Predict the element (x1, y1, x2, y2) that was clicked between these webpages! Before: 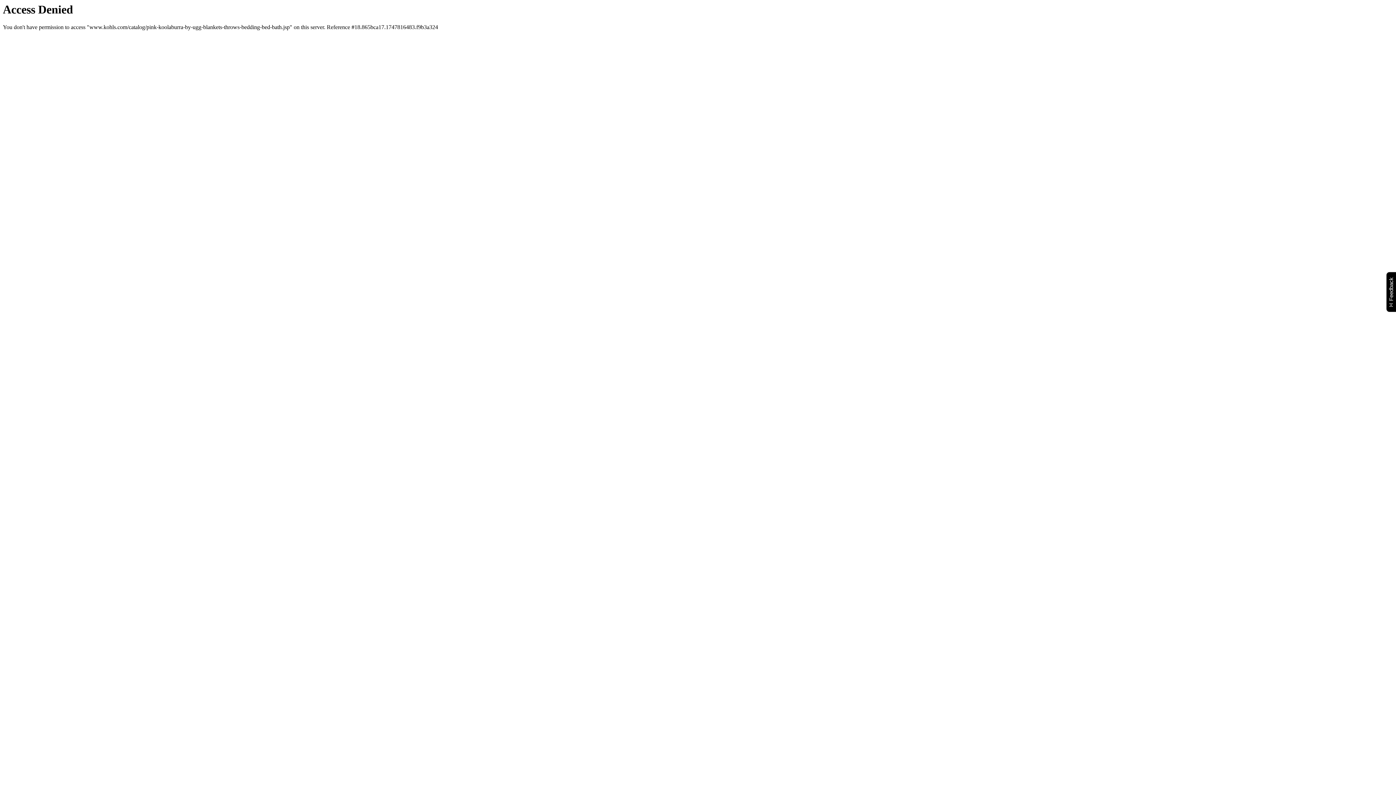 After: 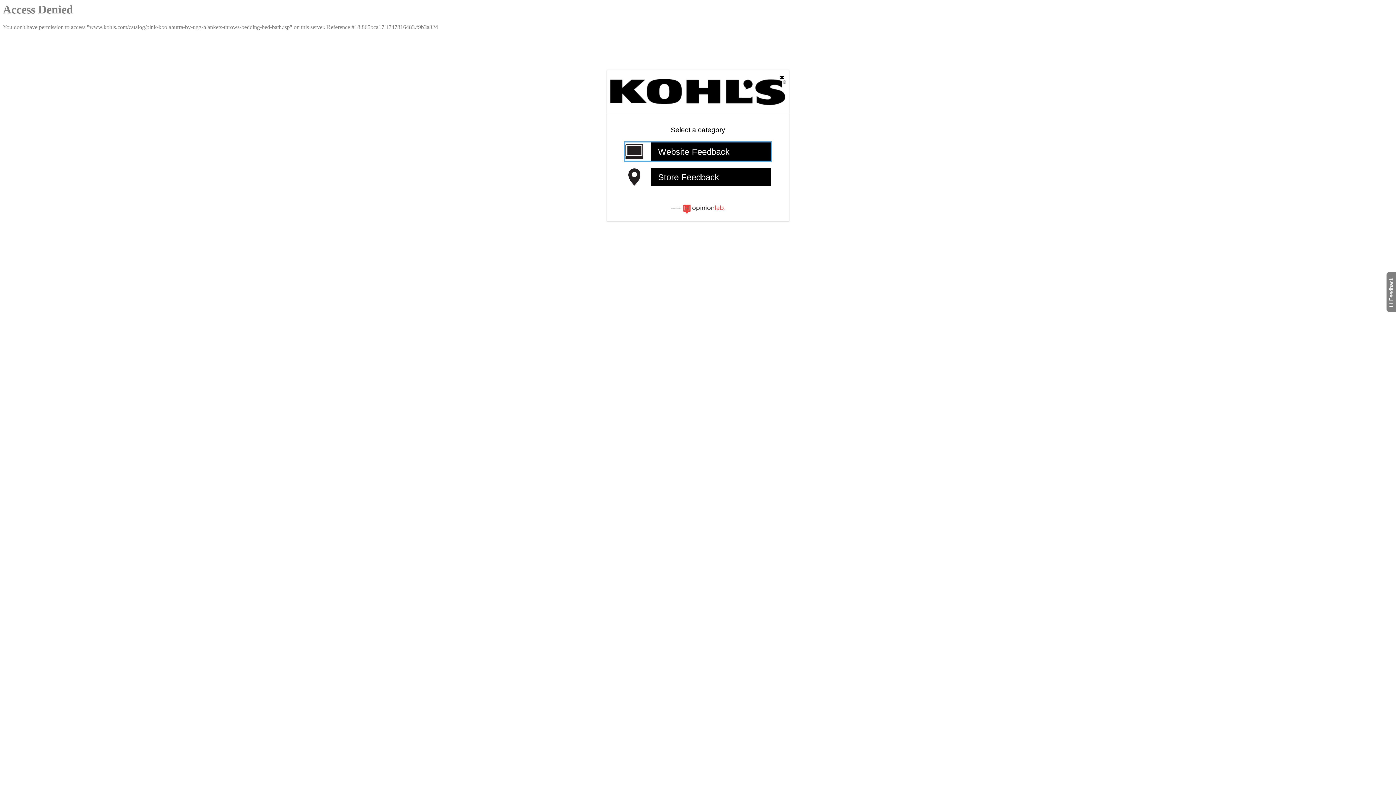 Action: label: Feedback
Will open a new window bbox: (1386, 271, 1399, 312)